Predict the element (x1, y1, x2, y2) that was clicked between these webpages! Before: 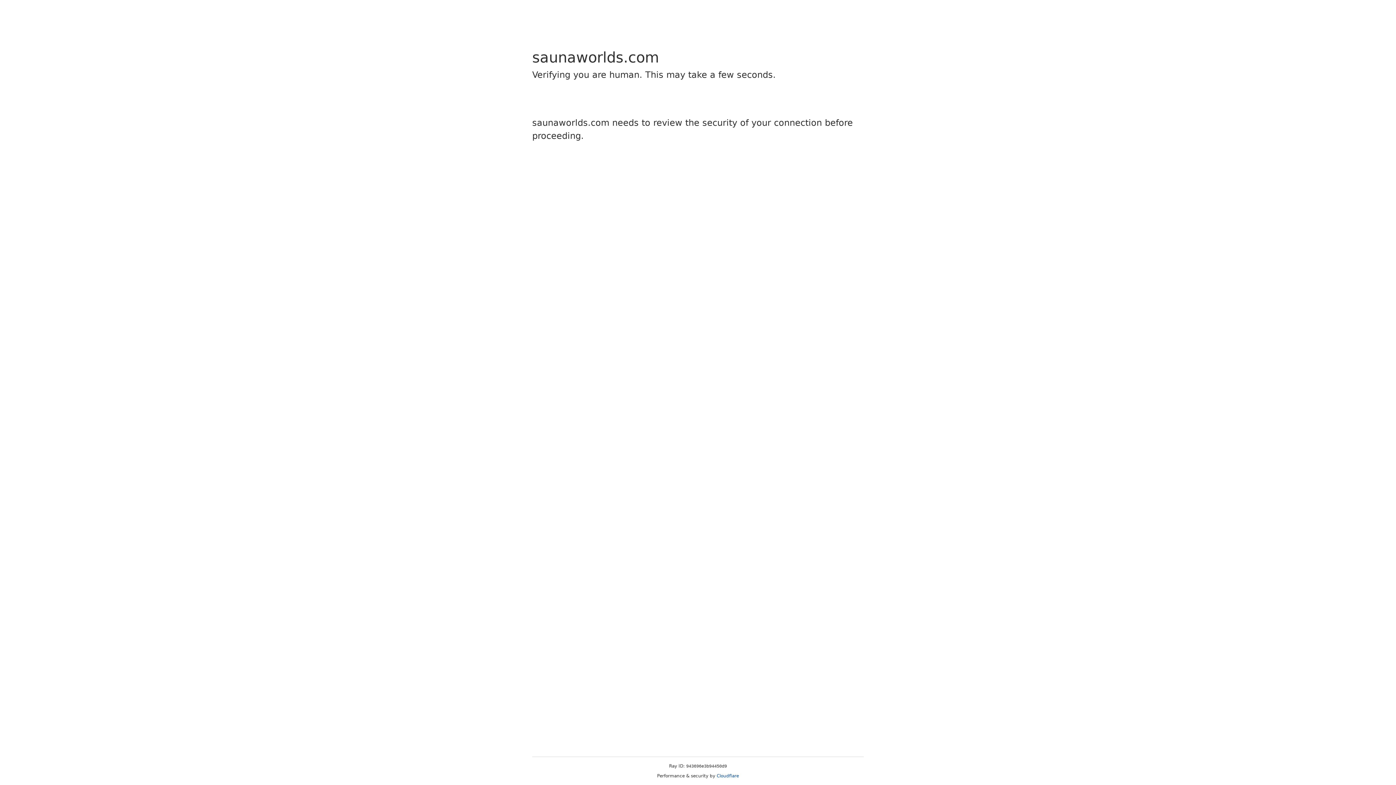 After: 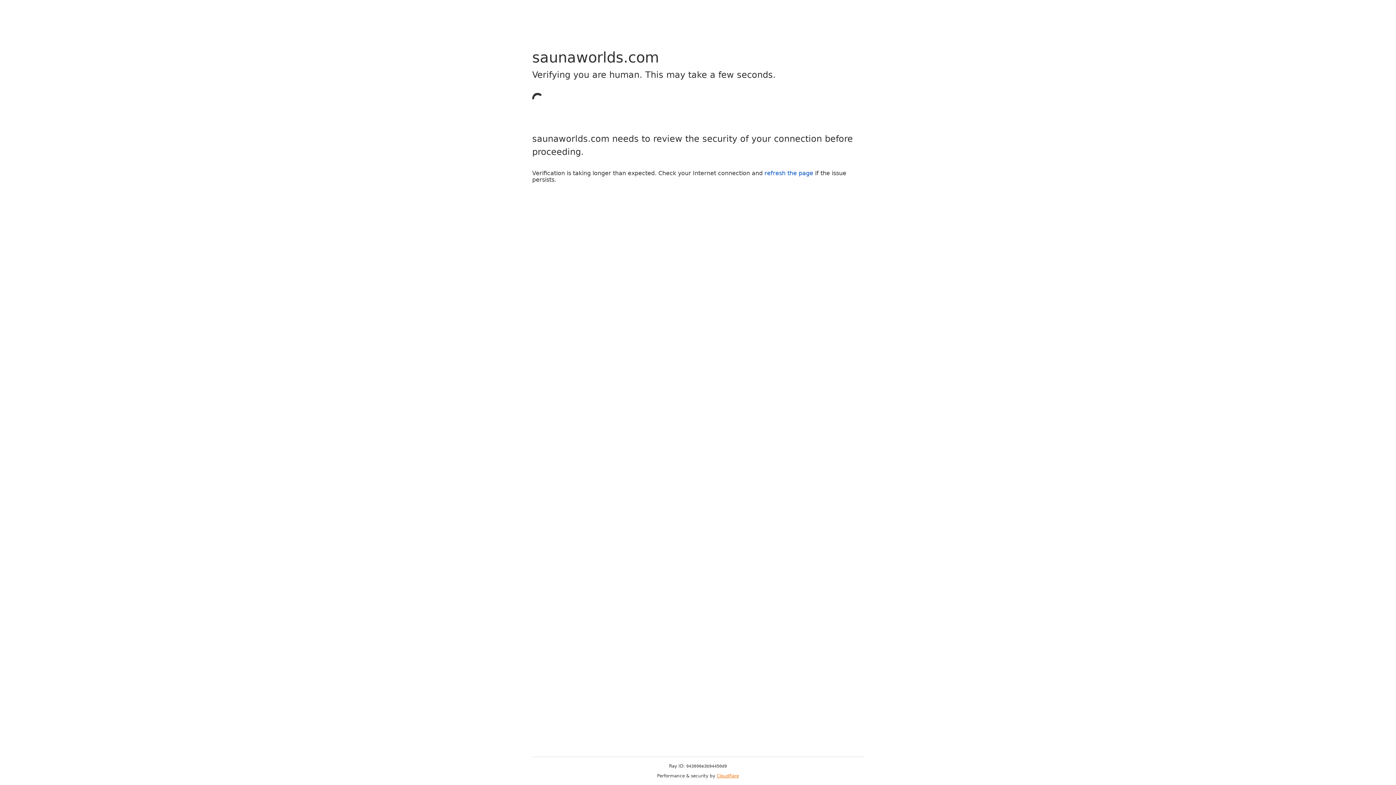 Action: bbox: (716, 773, 739, 778) label: Cloudflare